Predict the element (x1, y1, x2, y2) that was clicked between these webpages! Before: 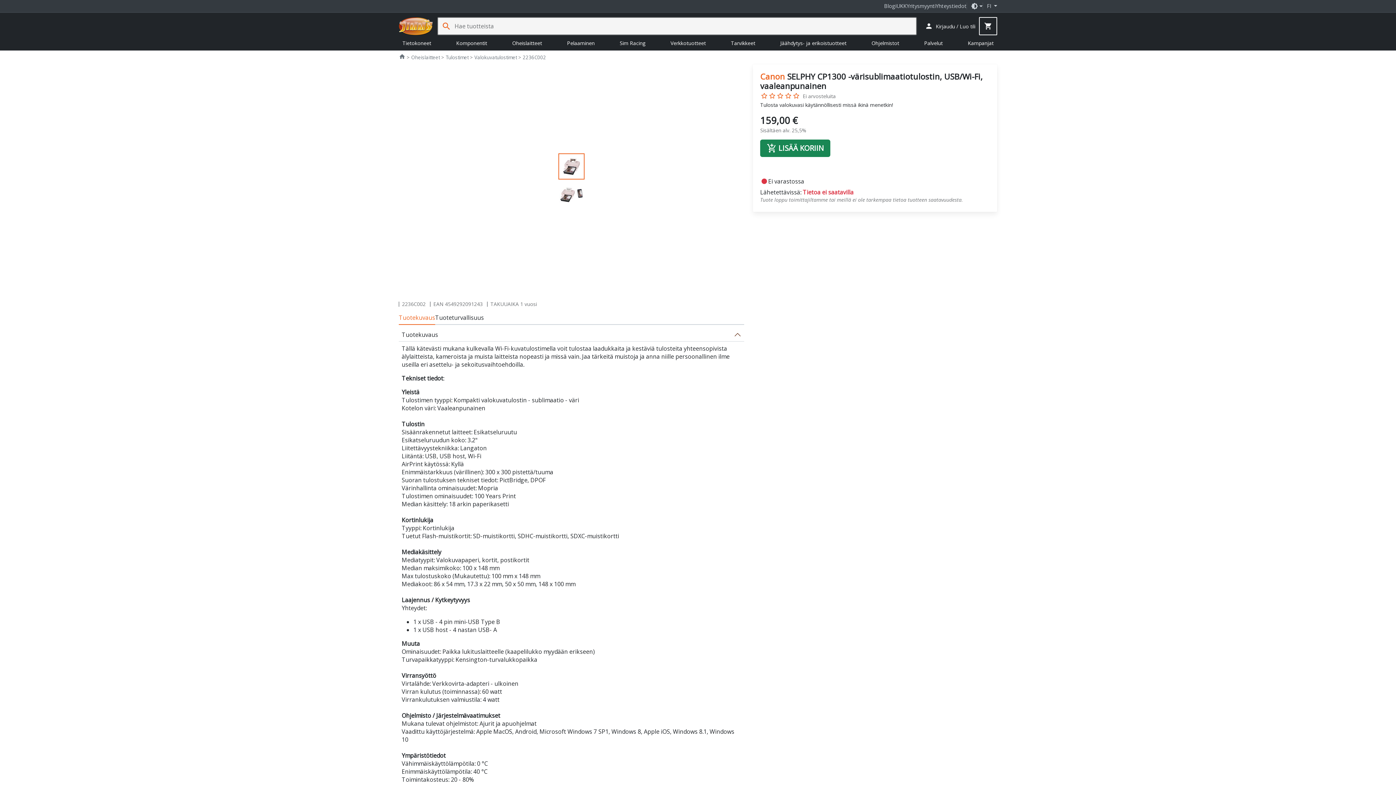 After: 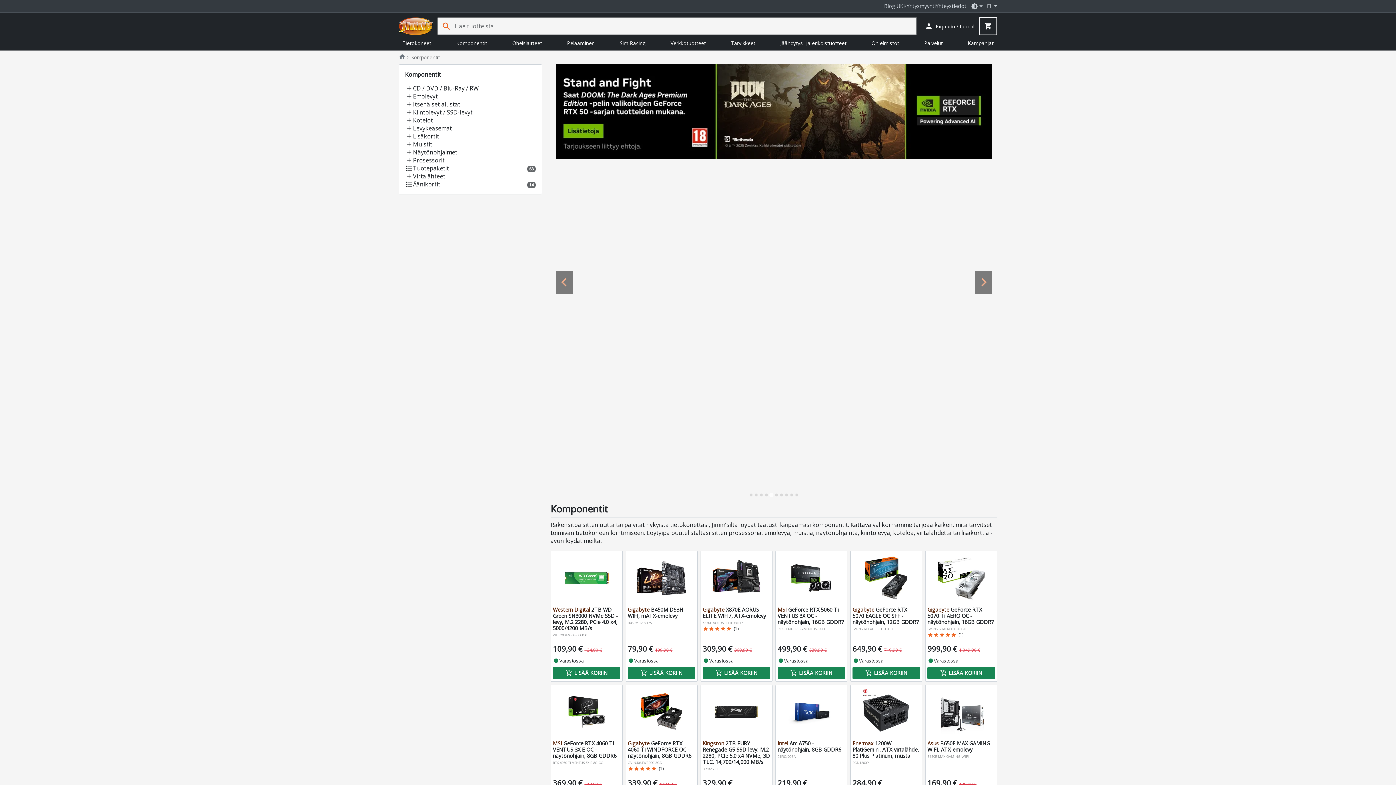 Action: label: Komponentit bbox: (452, 36, 508, 50)